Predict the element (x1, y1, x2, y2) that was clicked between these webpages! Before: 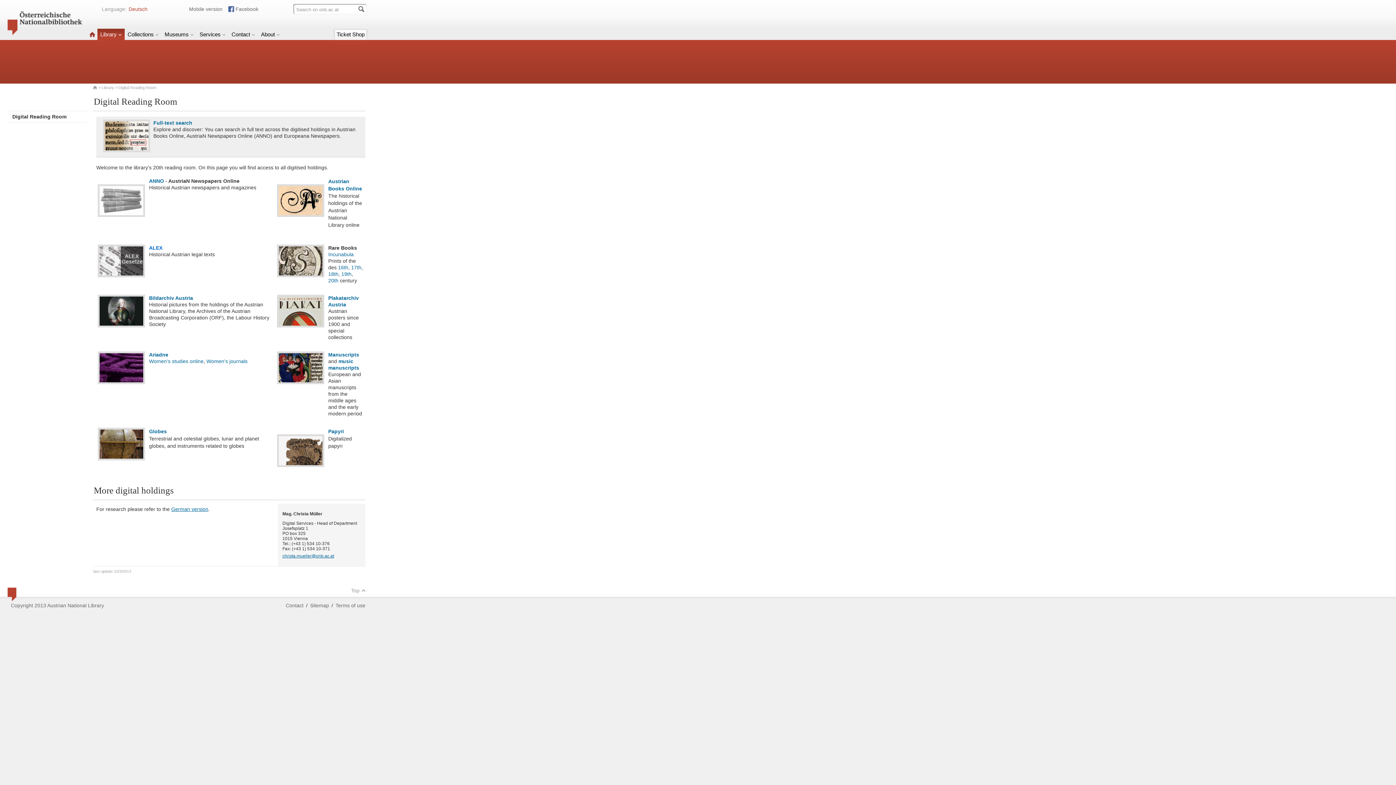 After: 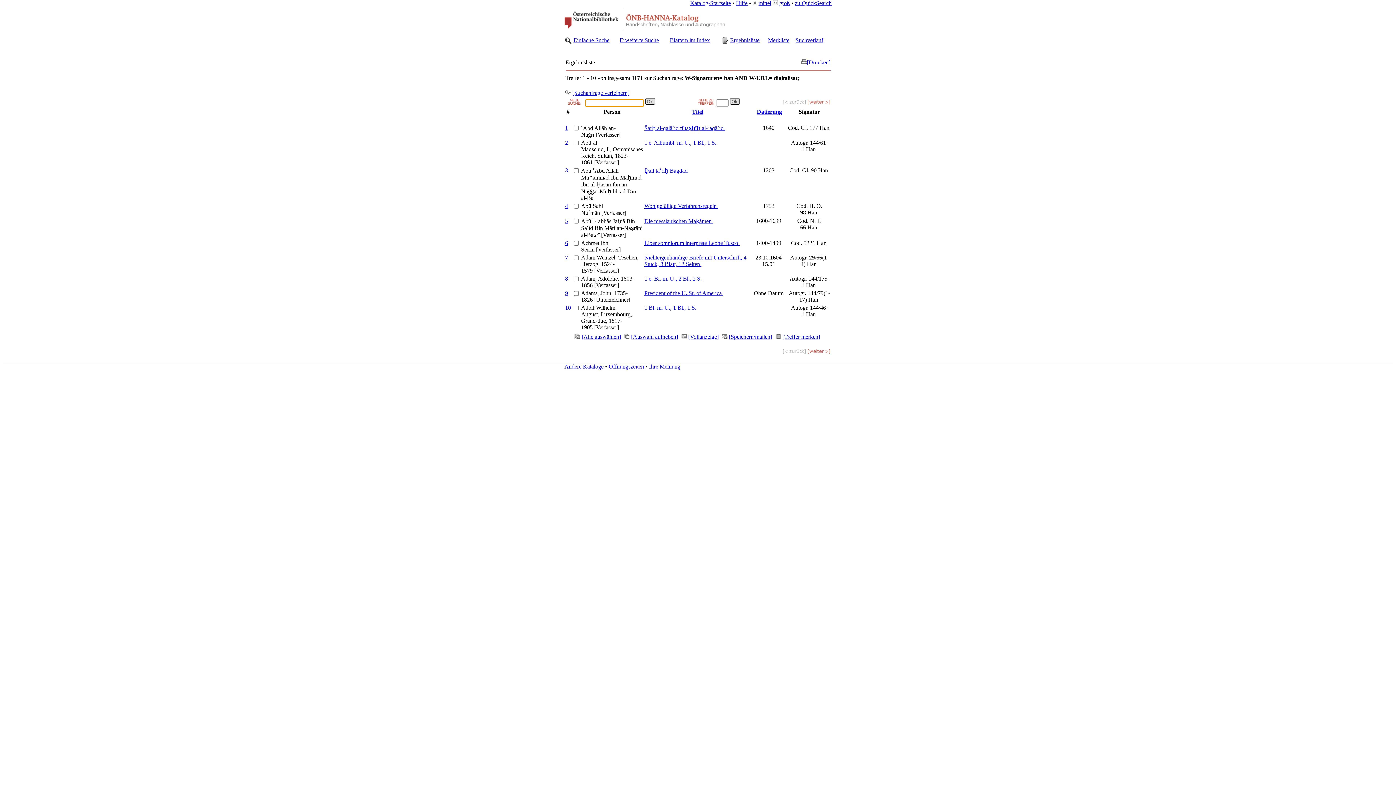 Action: label: Manuscripts bbox: (328, 352, 359, 357)